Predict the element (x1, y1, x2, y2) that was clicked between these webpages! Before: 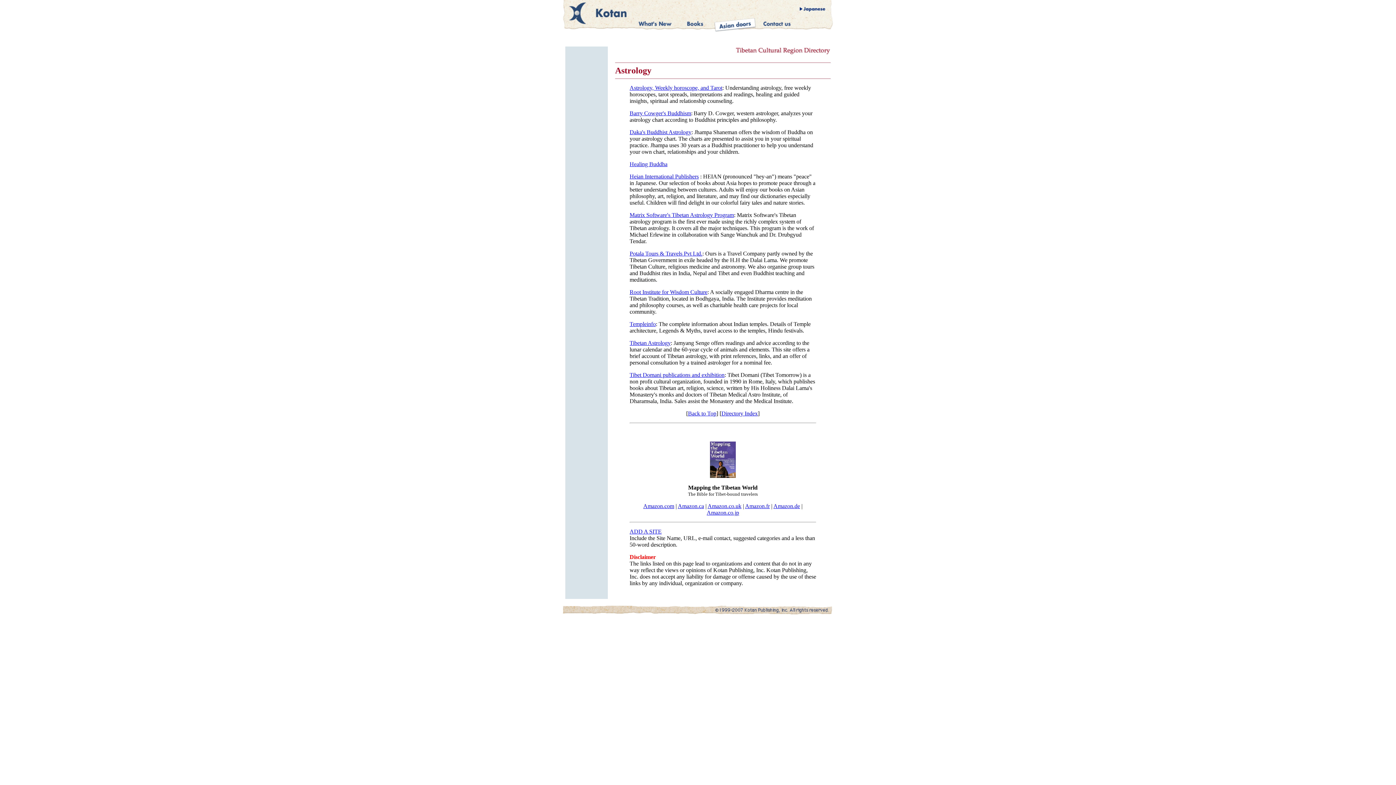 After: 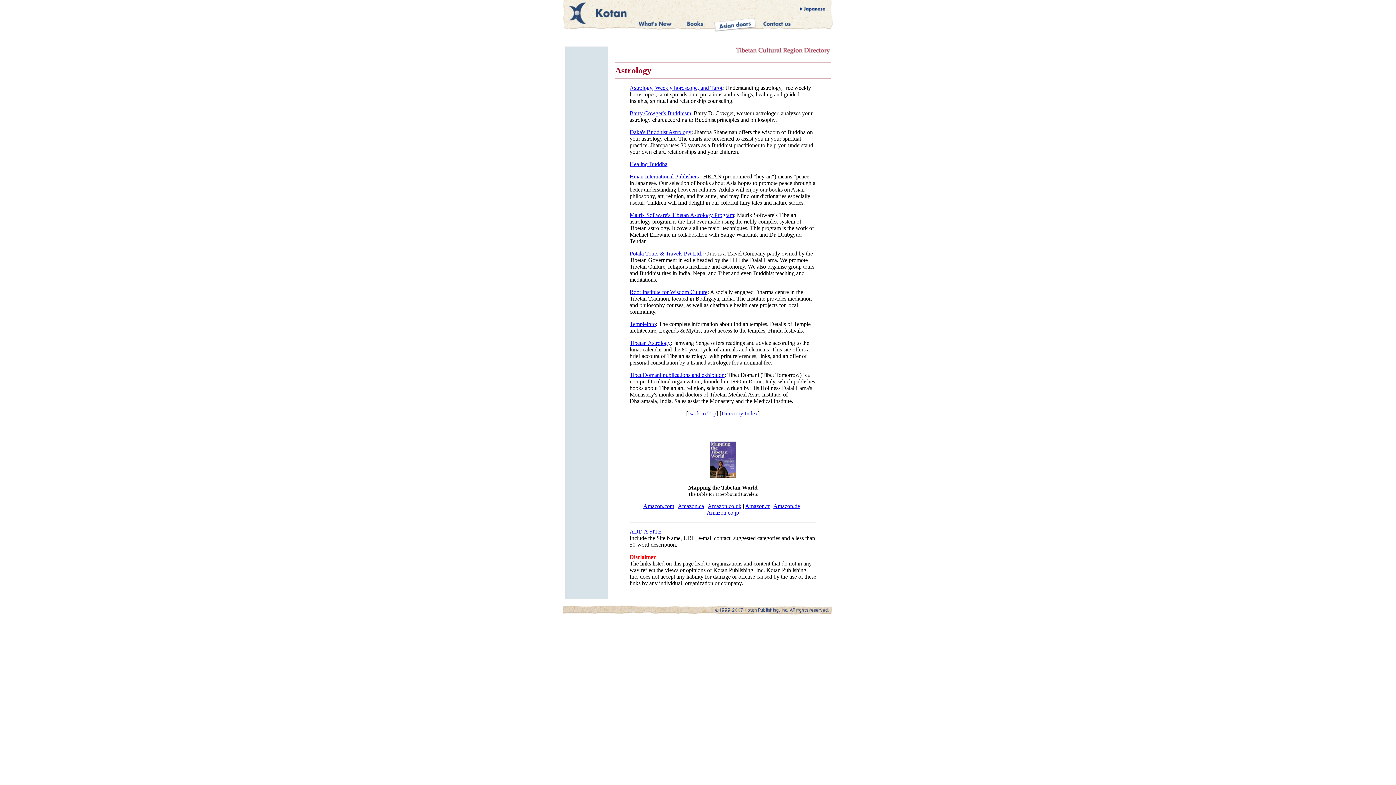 Action: bbox: (678, 503, 704, 509) label: Amazon.ca